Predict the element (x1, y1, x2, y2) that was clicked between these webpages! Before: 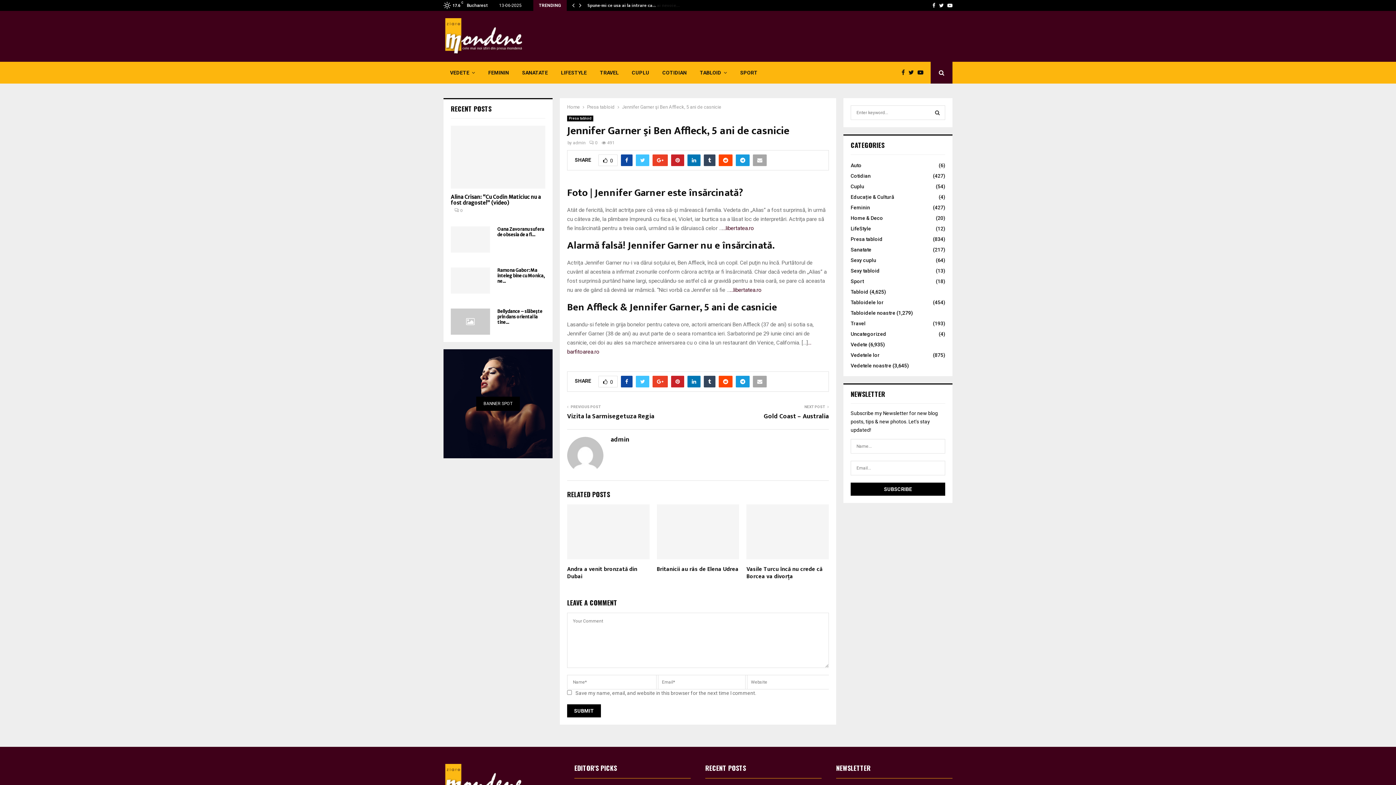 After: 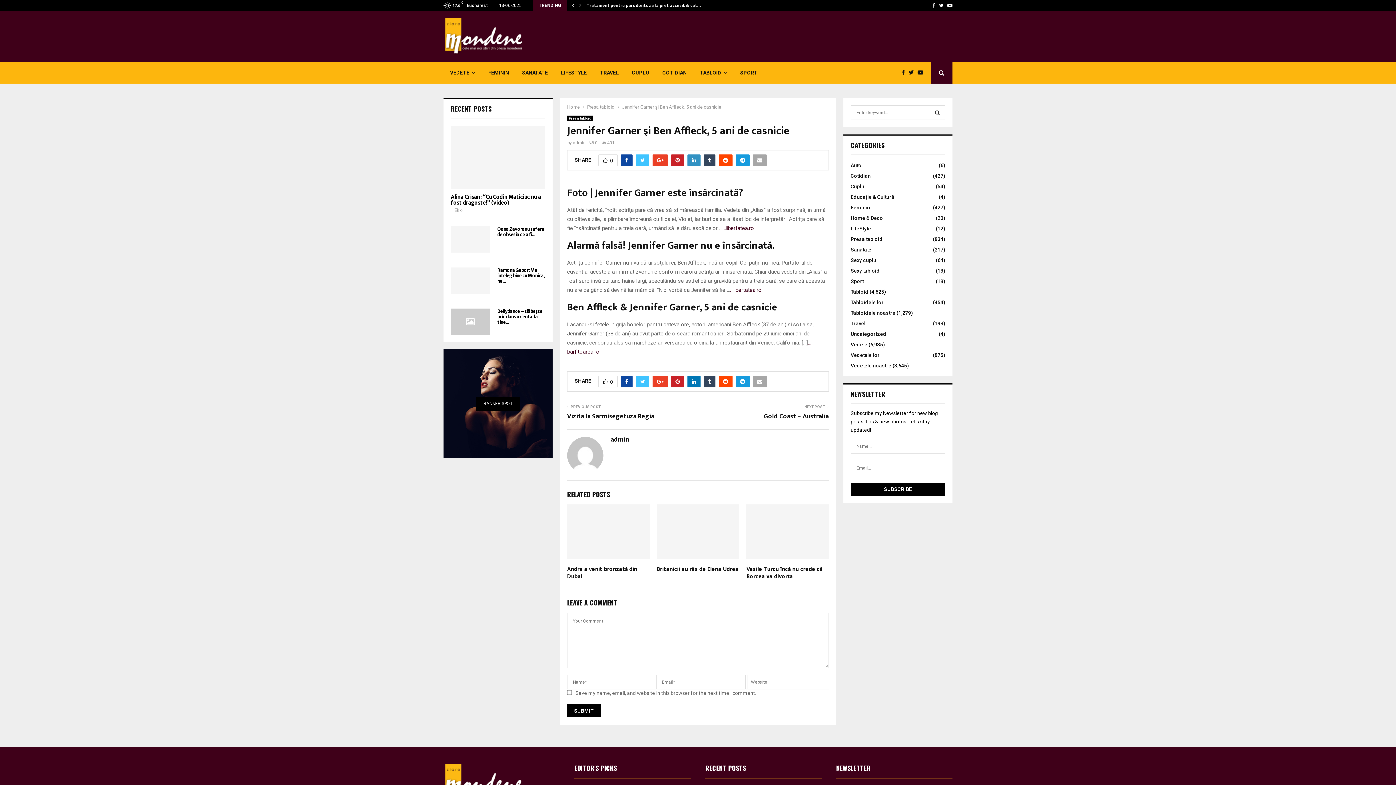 Action: bbox: (687, 154, 700, 166)